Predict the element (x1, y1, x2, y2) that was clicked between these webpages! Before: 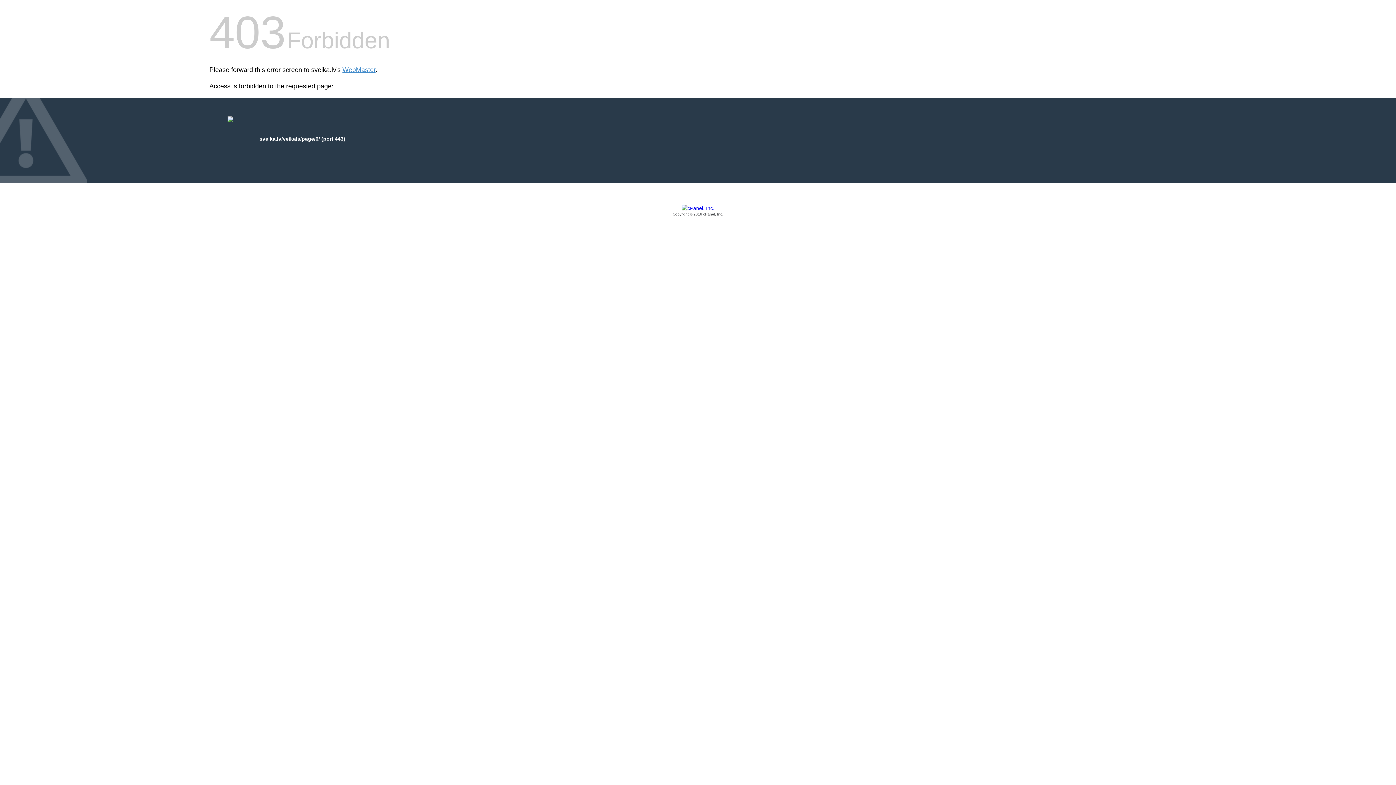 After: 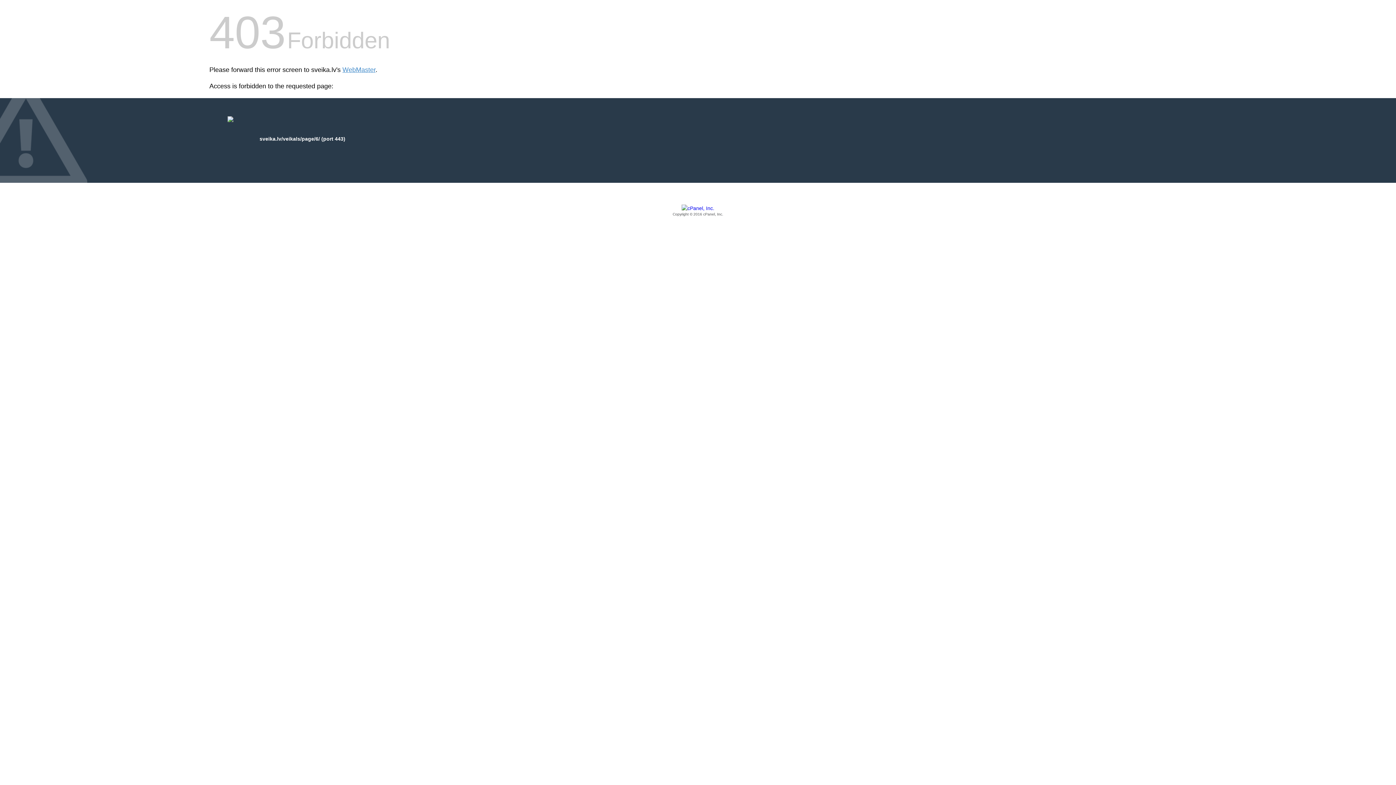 Action: bbox: (209, 205, 1186, 217) label: Copyright © 2016 cPanel, Inc.